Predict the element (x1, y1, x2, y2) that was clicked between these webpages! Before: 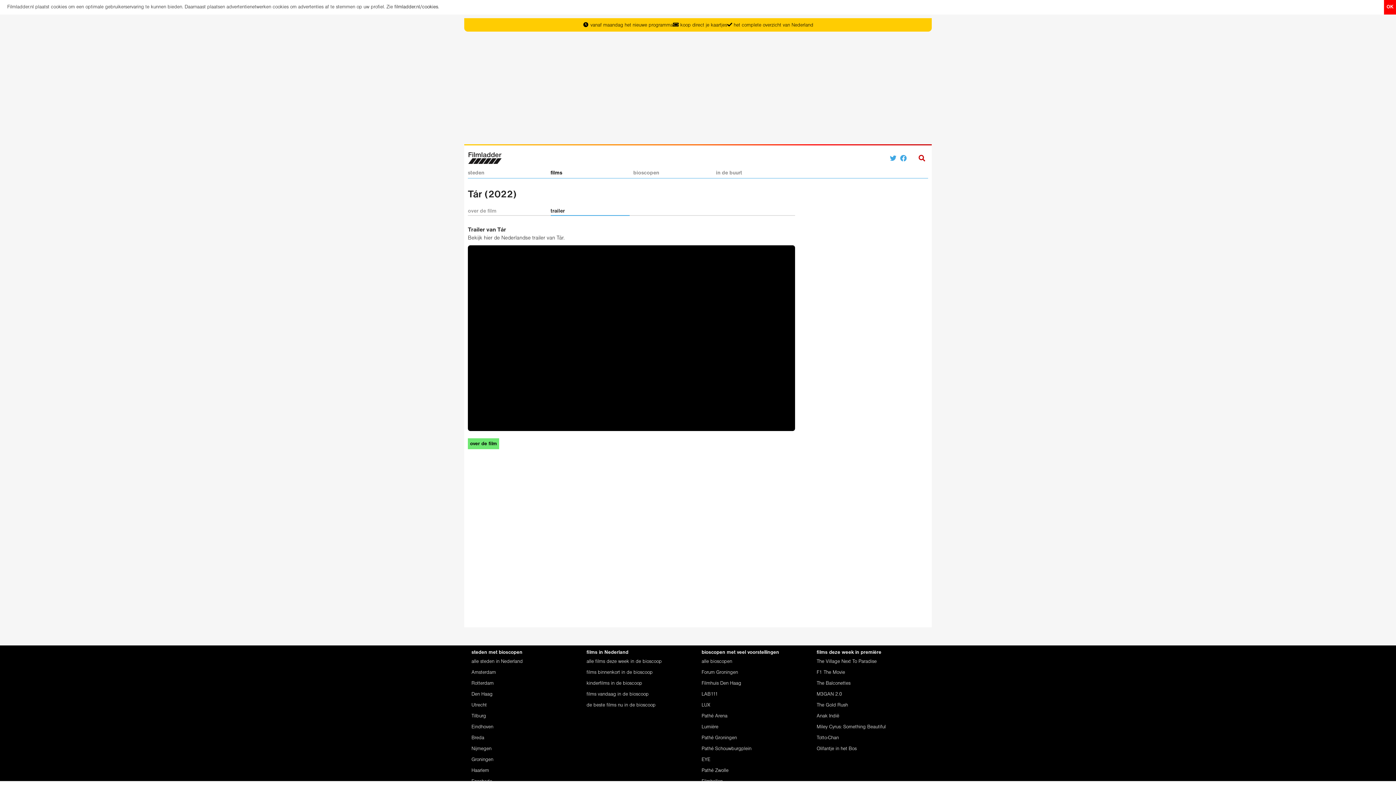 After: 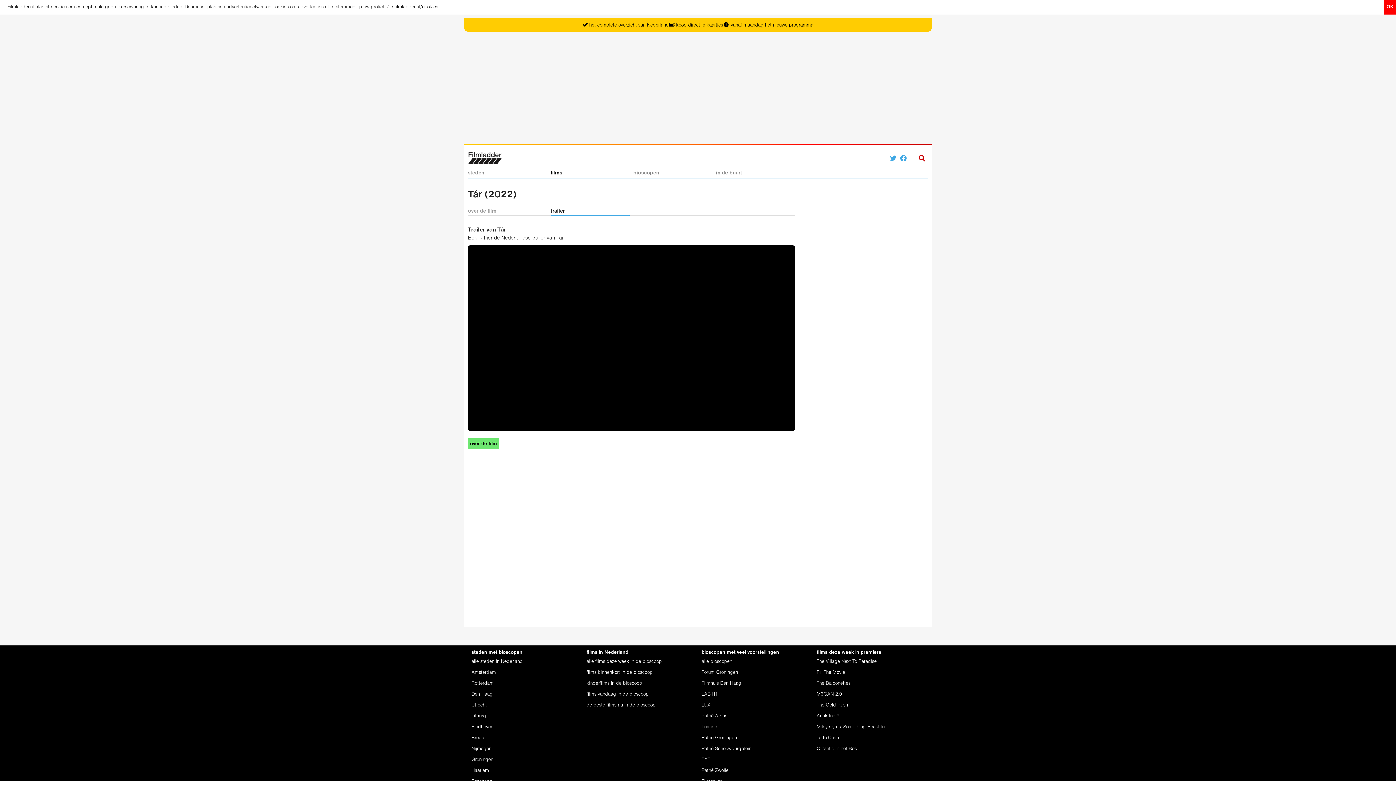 Action: label: trailer bbox: (550, 207, 629, 216)